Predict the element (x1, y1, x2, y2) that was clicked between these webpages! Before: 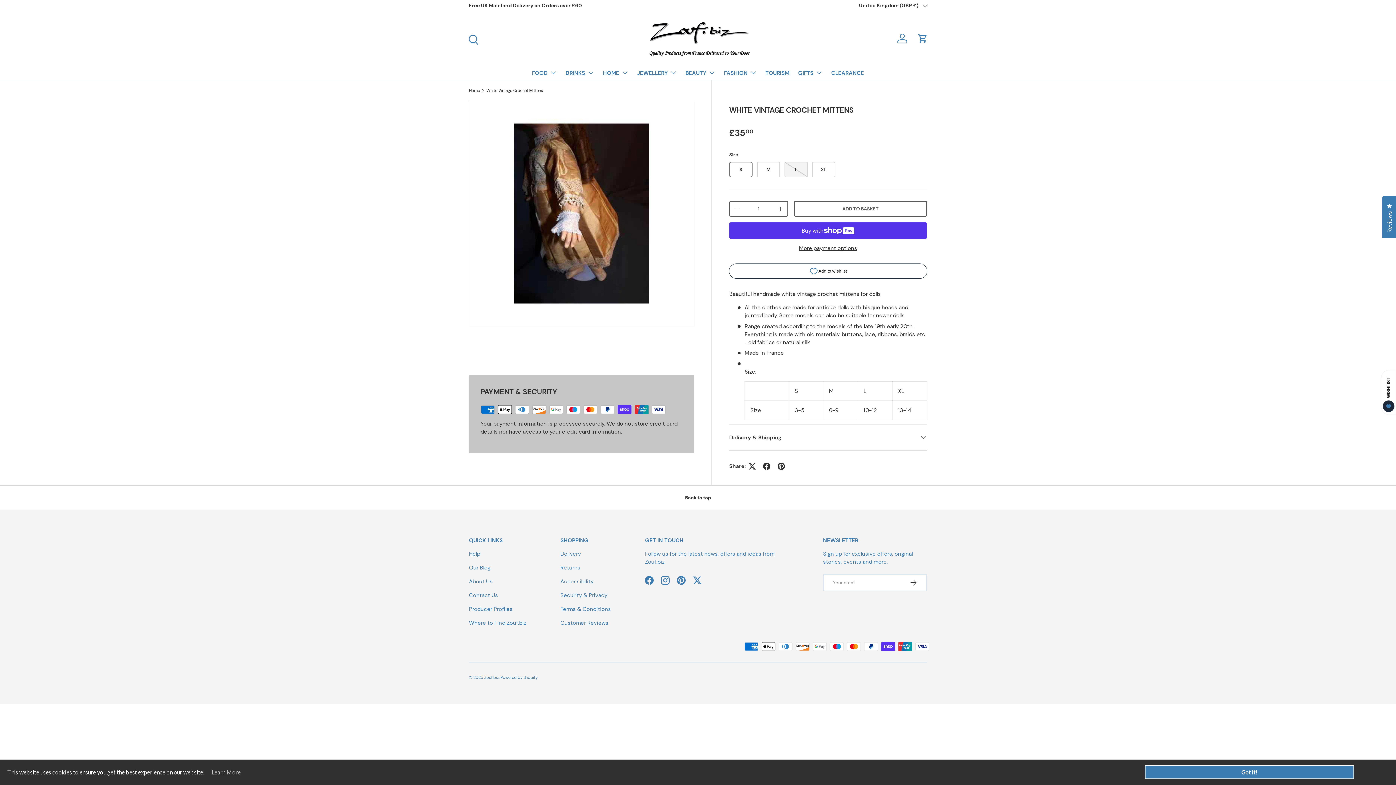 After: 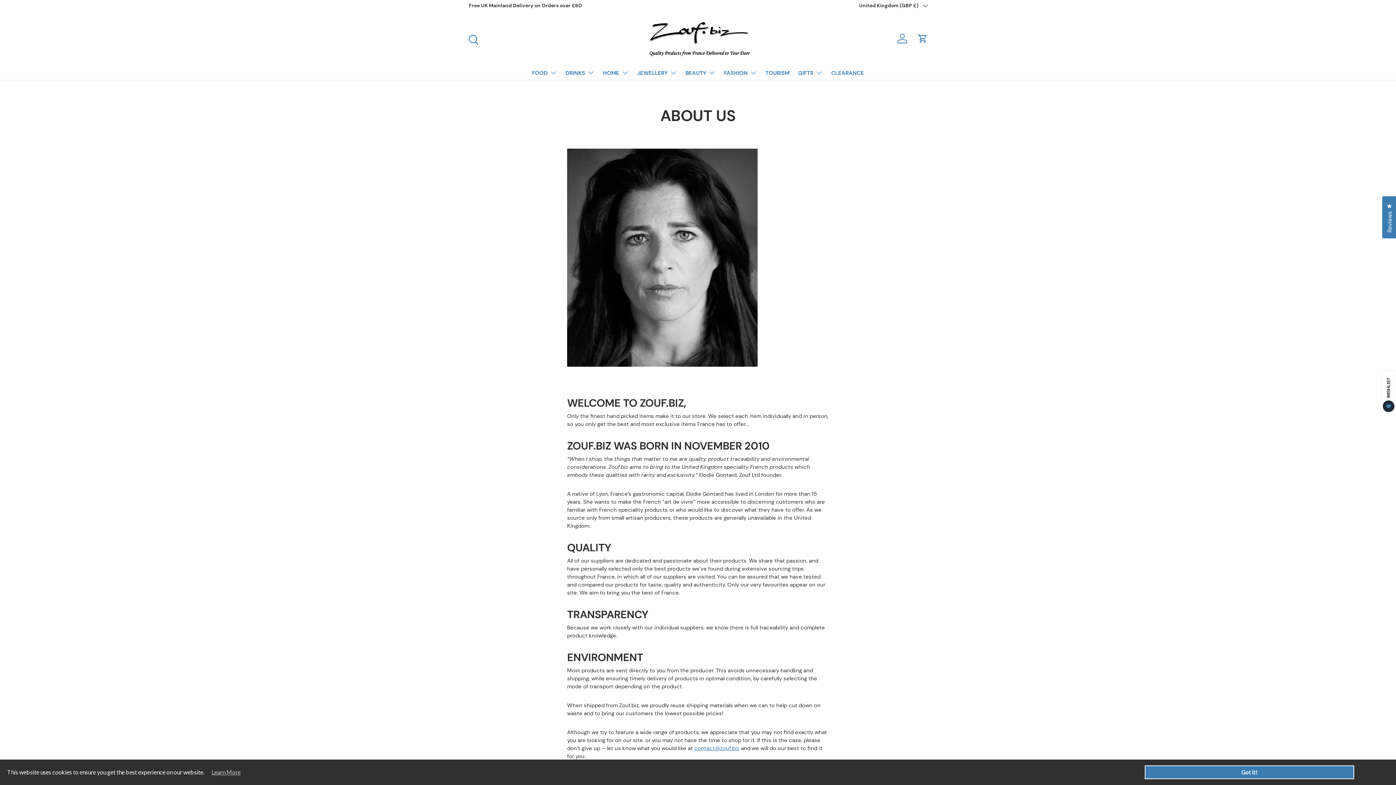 Action: label: About Us bbox: (469, 578, 492, 585)